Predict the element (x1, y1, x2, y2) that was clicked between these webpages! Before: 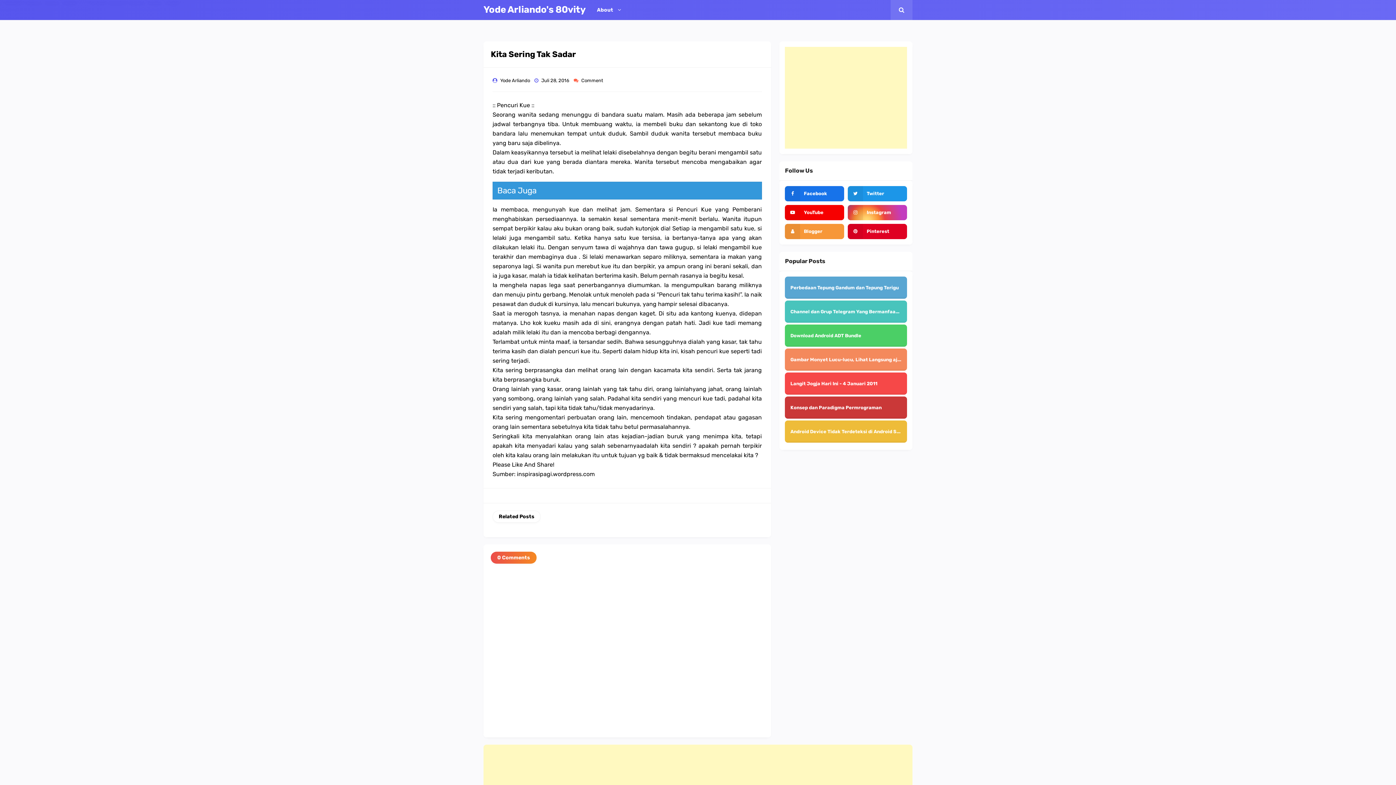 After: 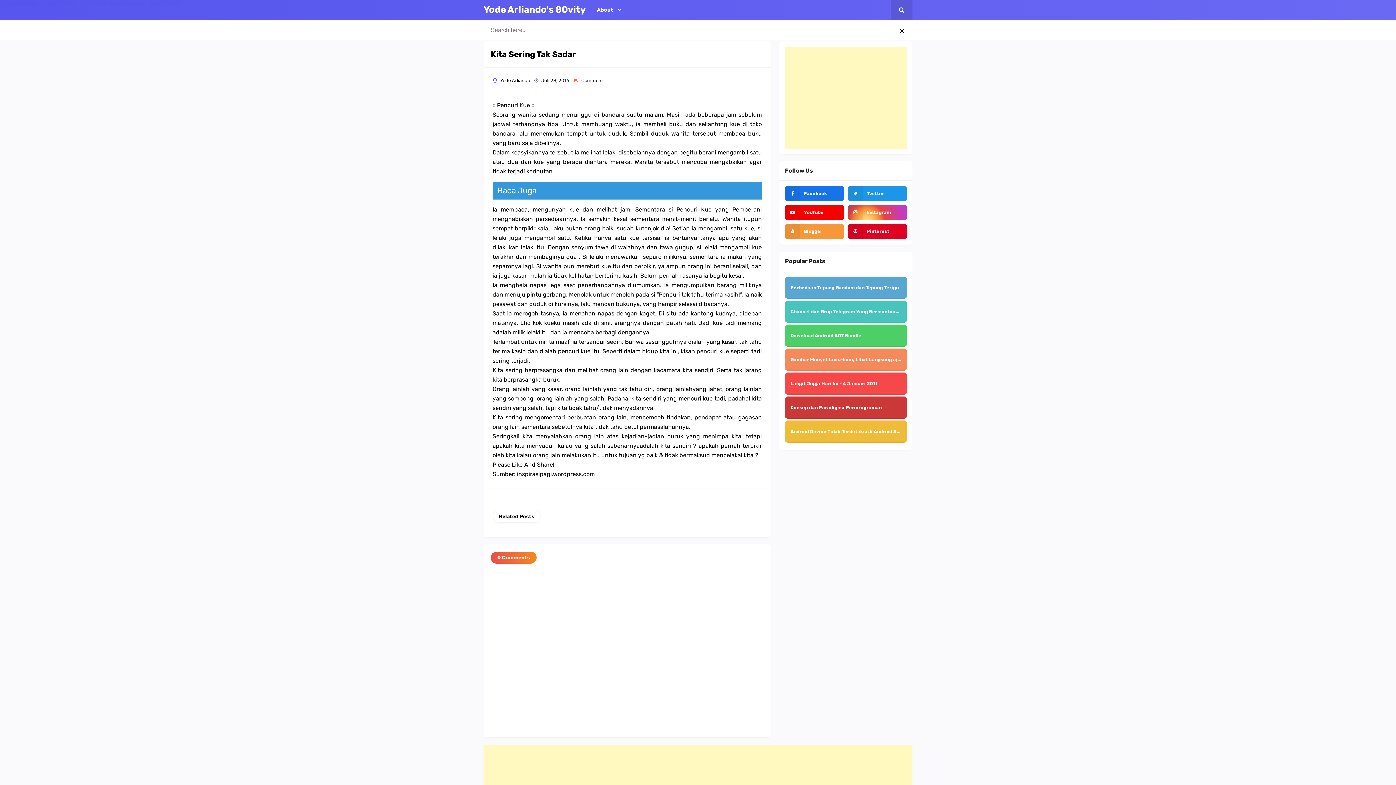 Action: bbox: (890, 0, 912, 20)